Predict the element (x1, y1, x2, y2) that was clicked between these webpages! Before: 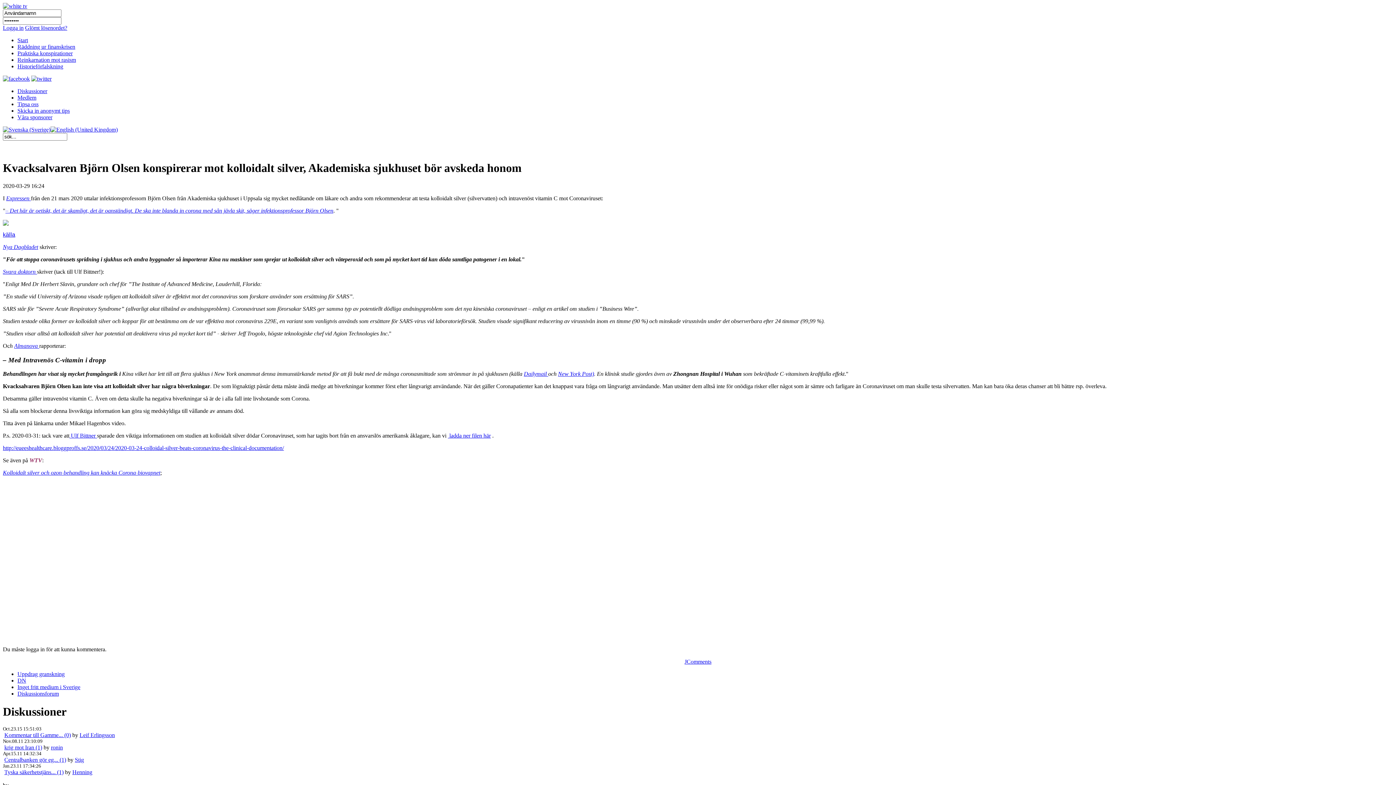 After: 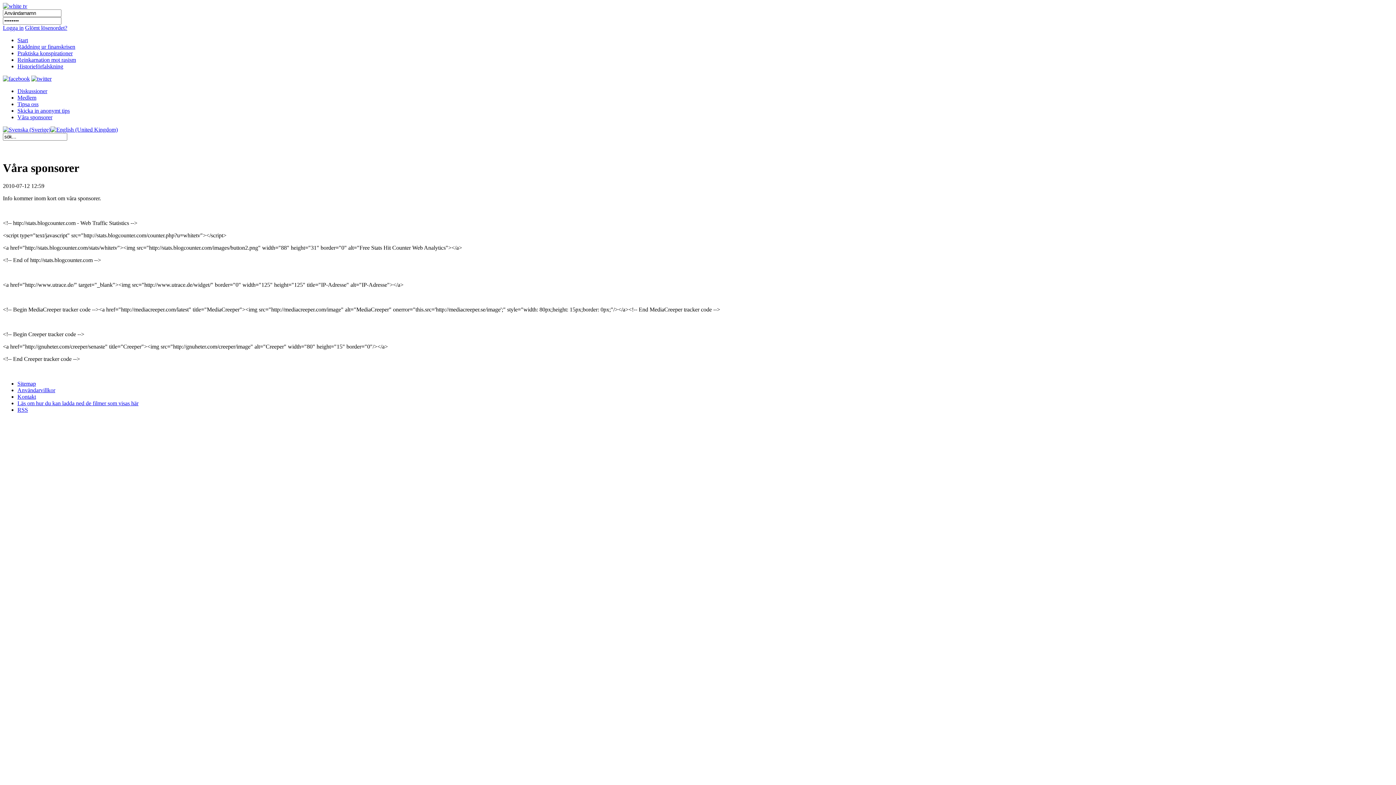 Action: label: Våra sponsorer bbox: (17, 114, 52, 120)